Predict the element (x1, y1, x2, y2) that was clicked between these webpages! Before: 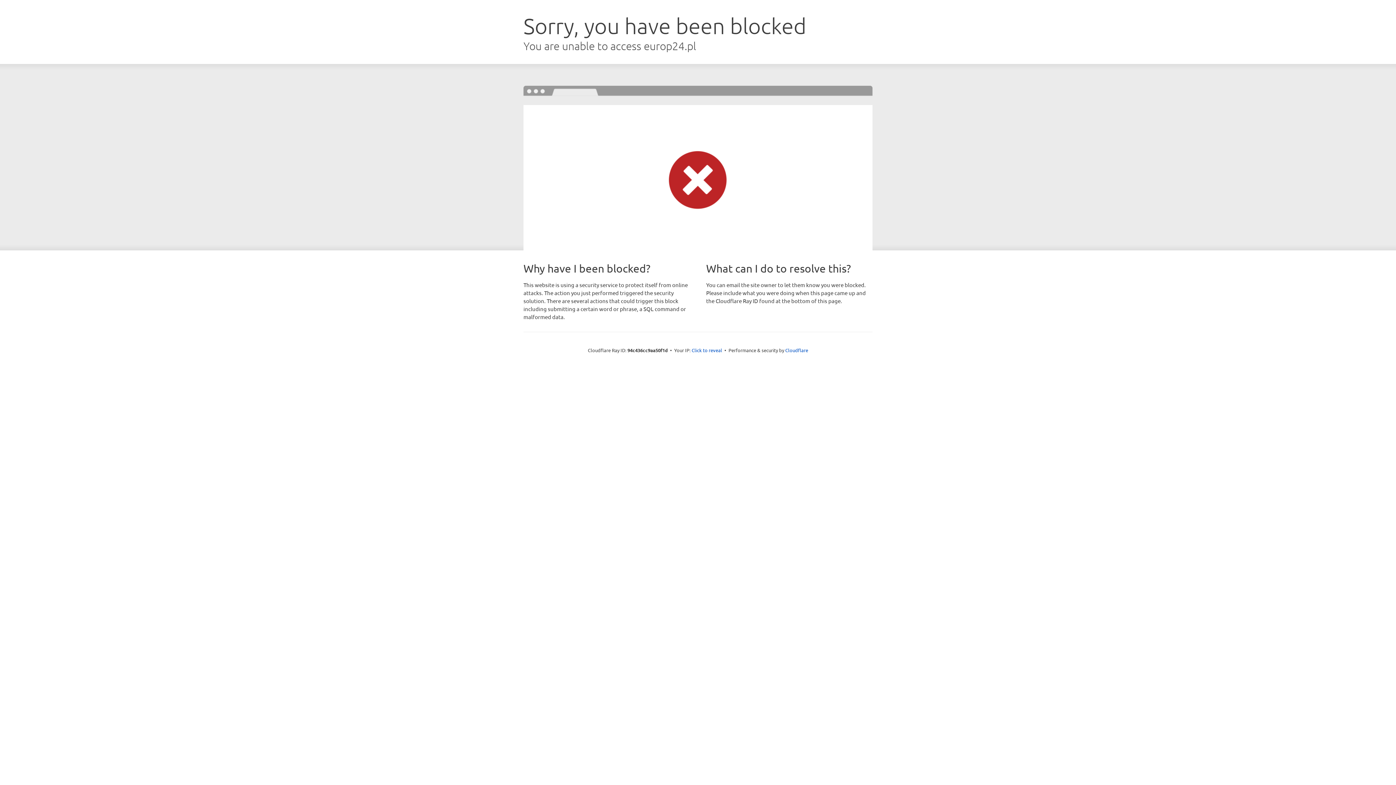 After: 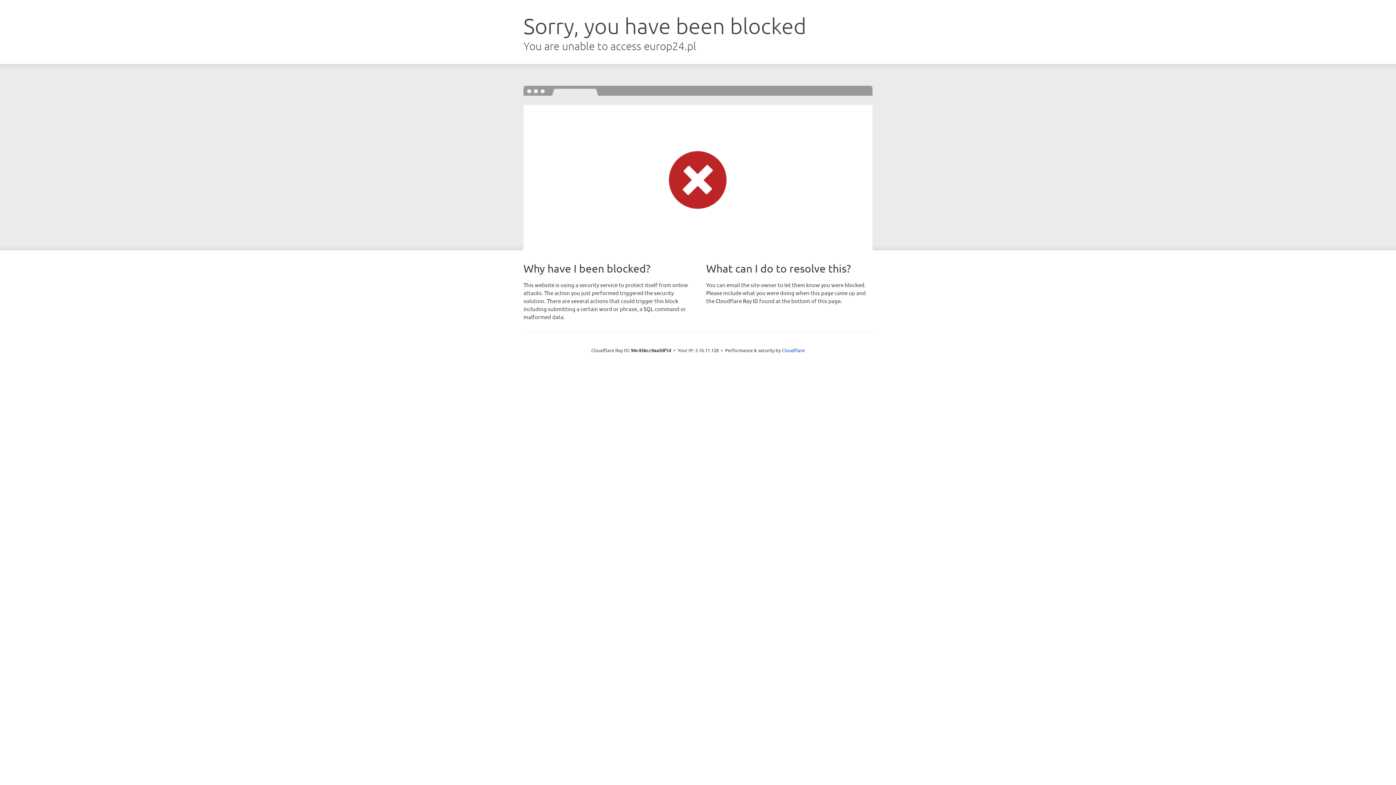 Action: label: Click to reveal bbox: (691, 346, 722, 353)